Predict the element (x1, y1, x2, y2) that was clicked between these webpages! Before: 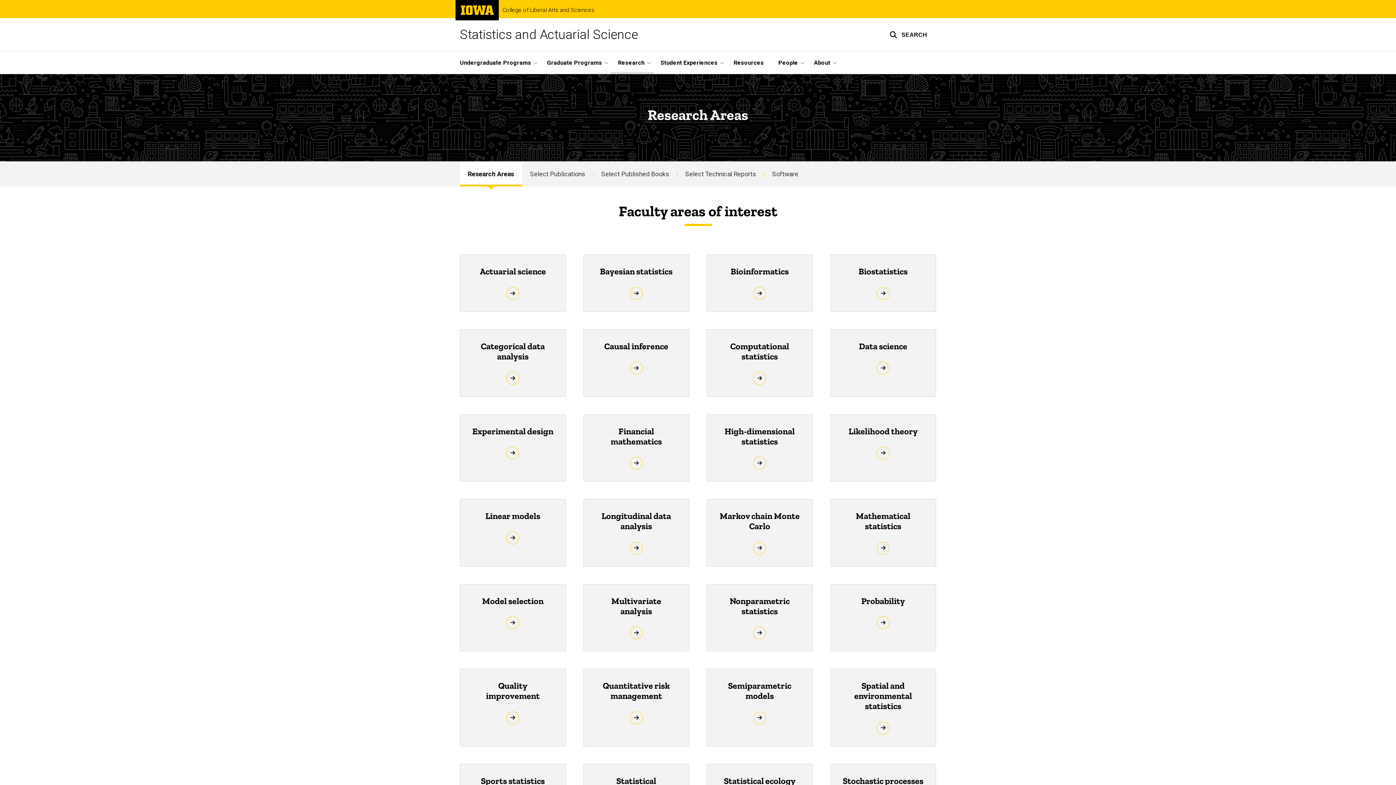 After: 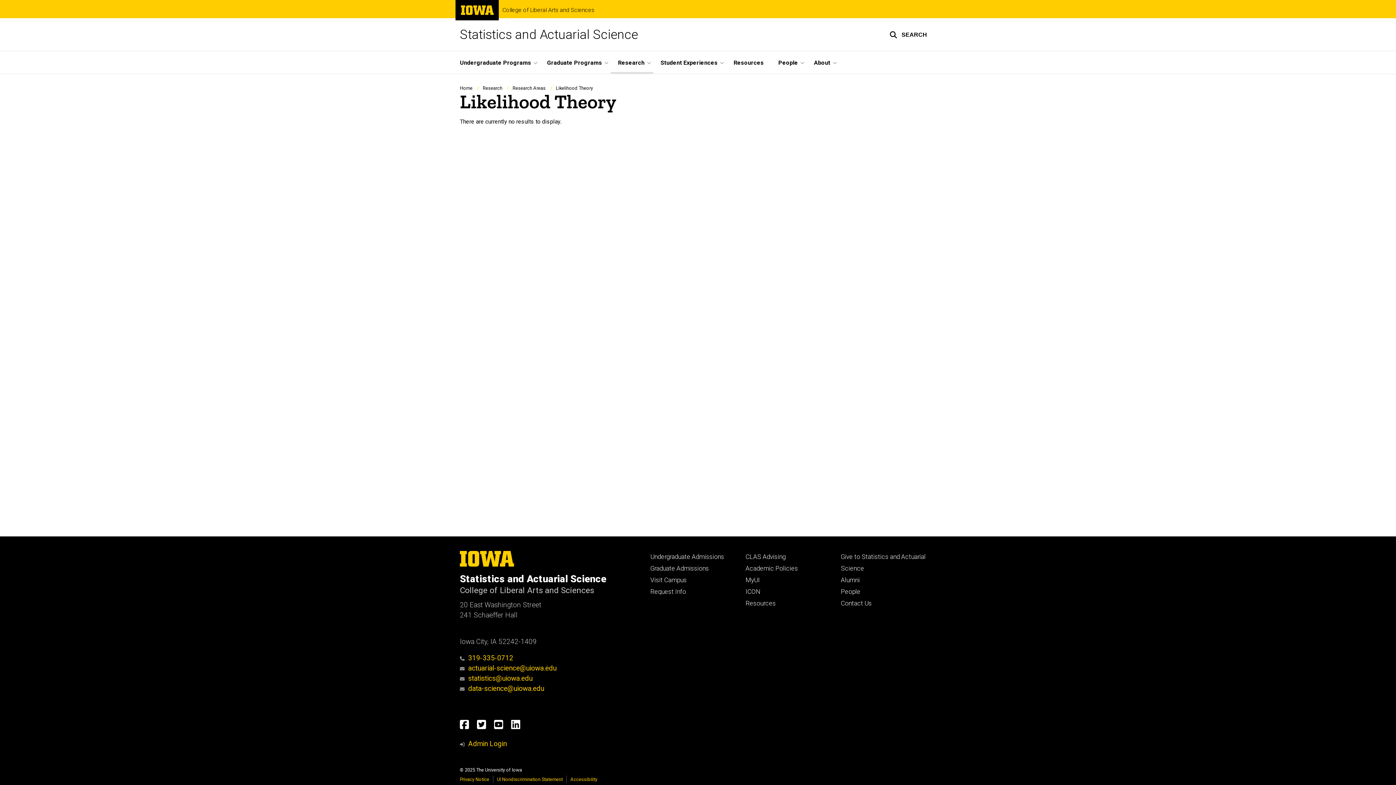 Action: bbox: (848, 426, 917, 436) label: Likelihood theory